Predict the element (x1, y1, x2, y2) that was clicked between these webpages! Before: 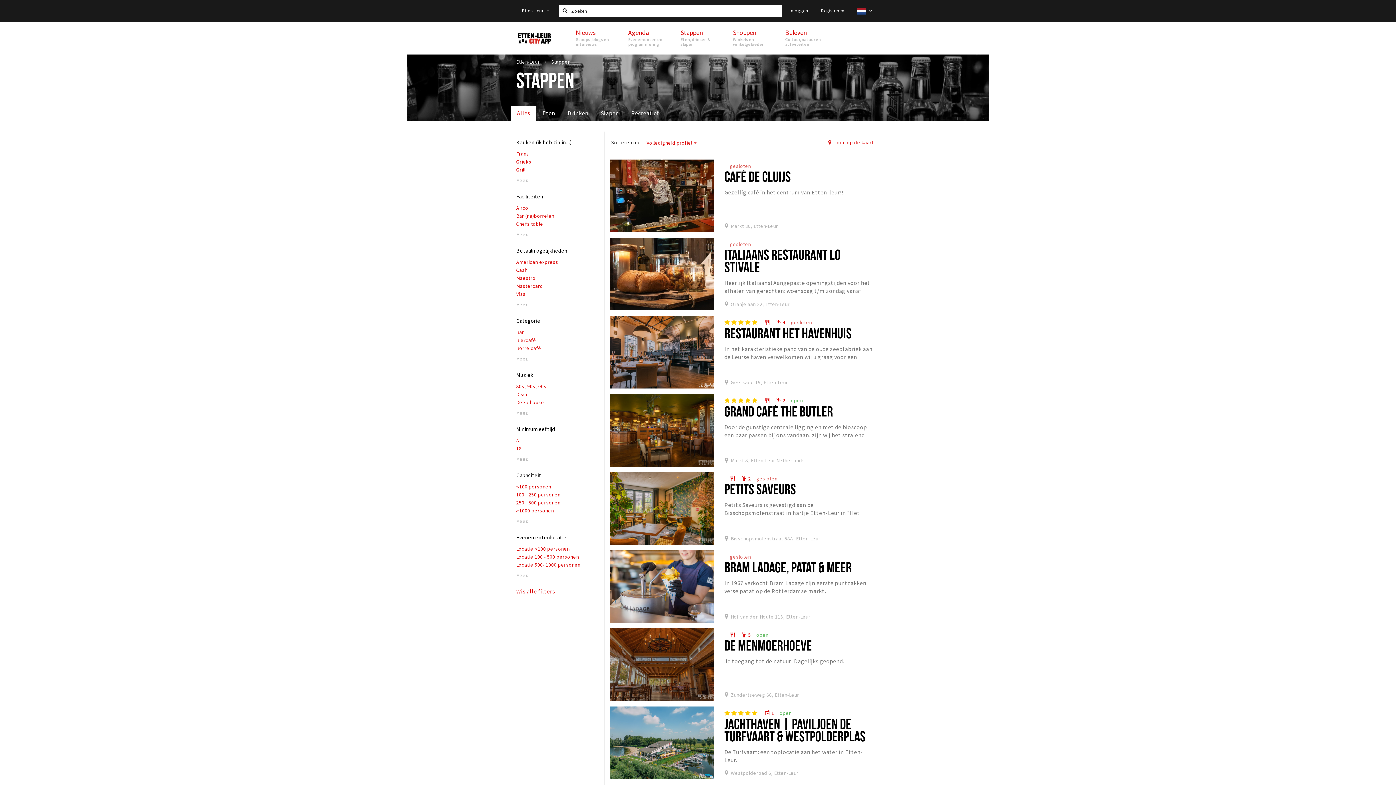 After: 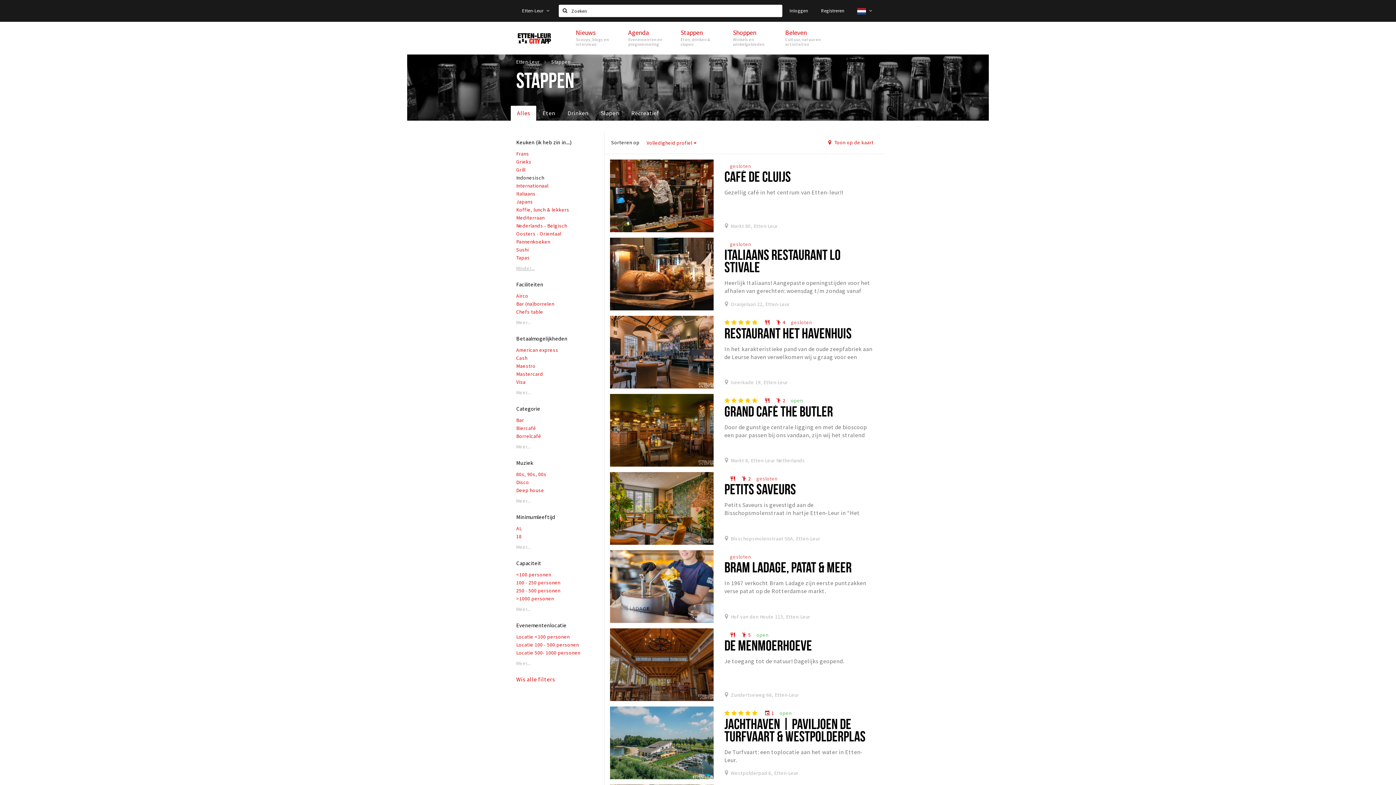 Action: label: Meer... bbox: (516, 177, 598, 183)